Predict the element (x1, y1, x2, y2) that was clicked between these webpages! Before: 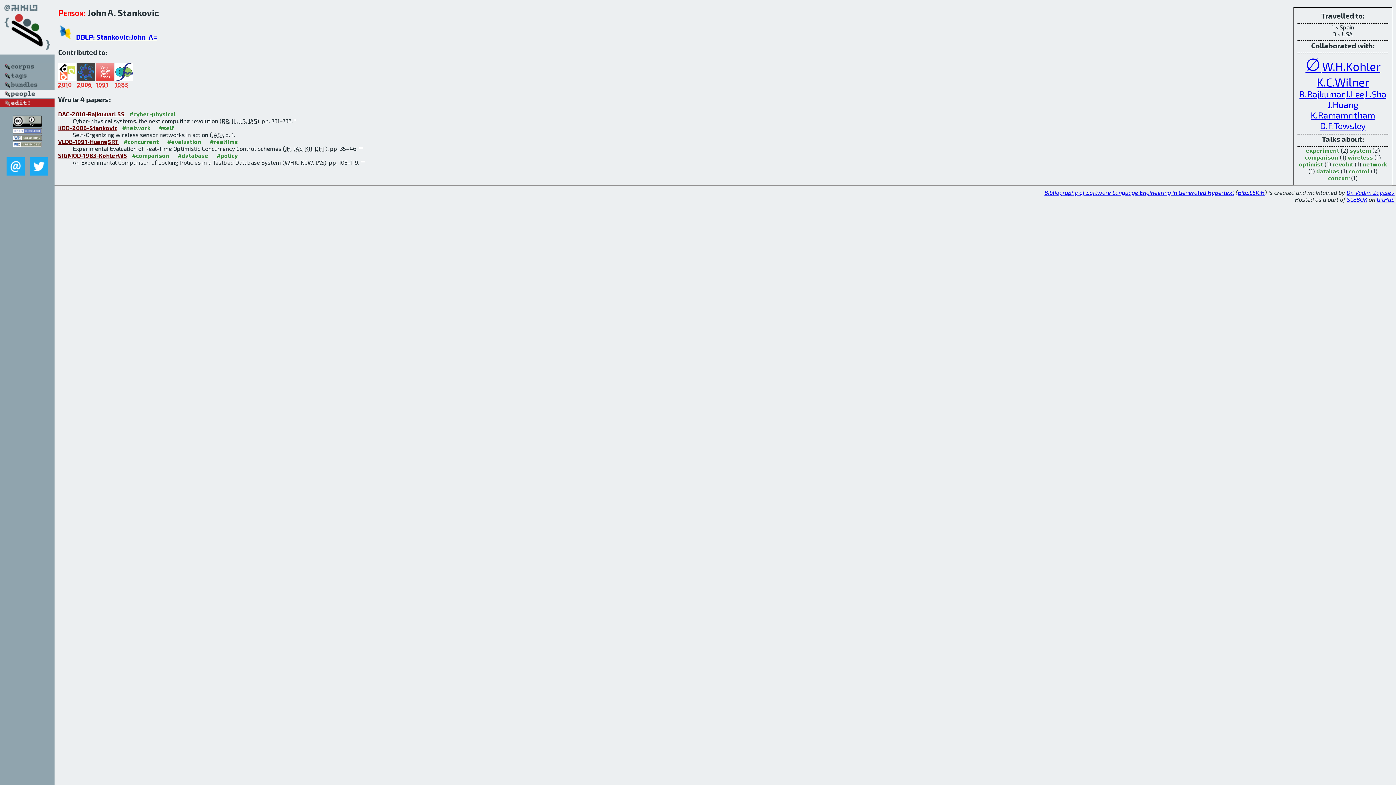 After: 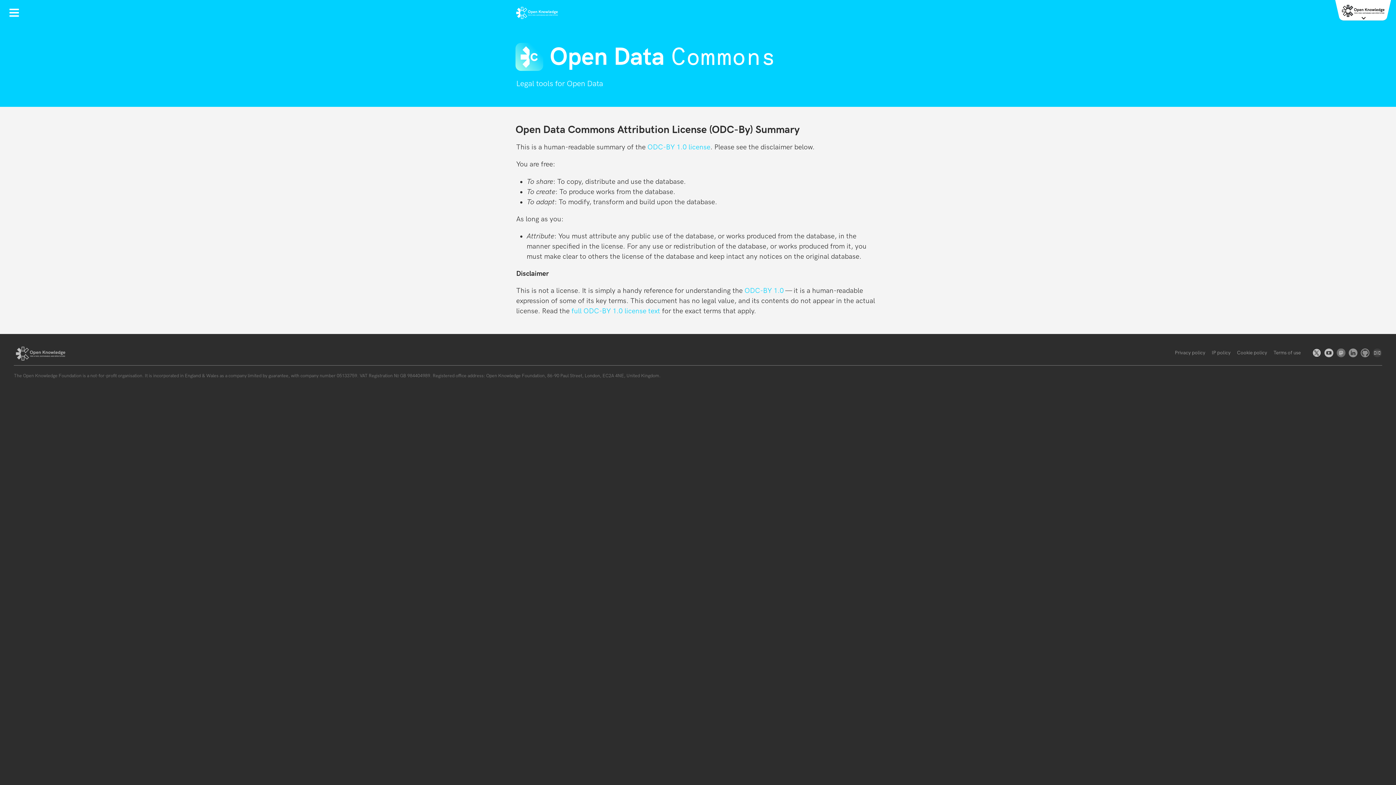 Action: bbox: (12, 128, 41, 134)